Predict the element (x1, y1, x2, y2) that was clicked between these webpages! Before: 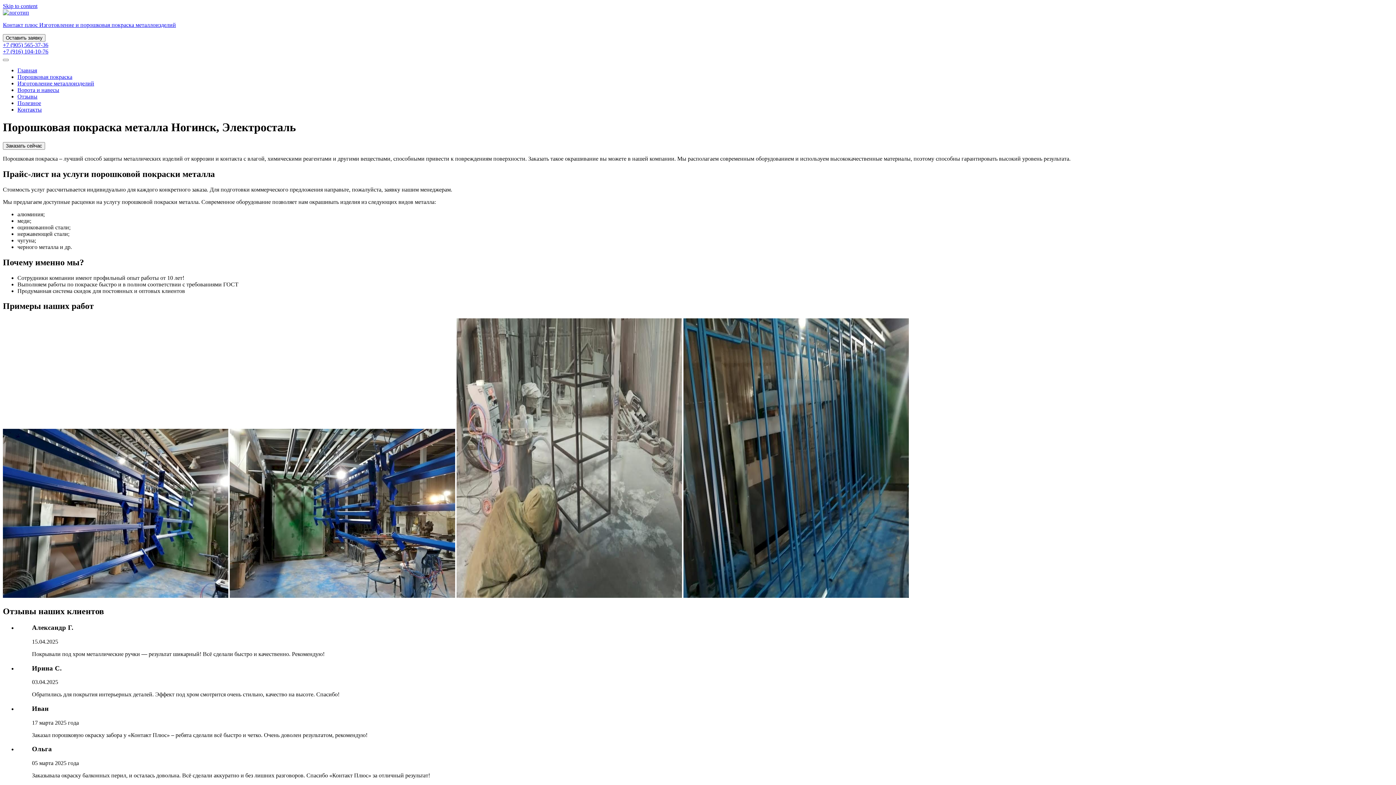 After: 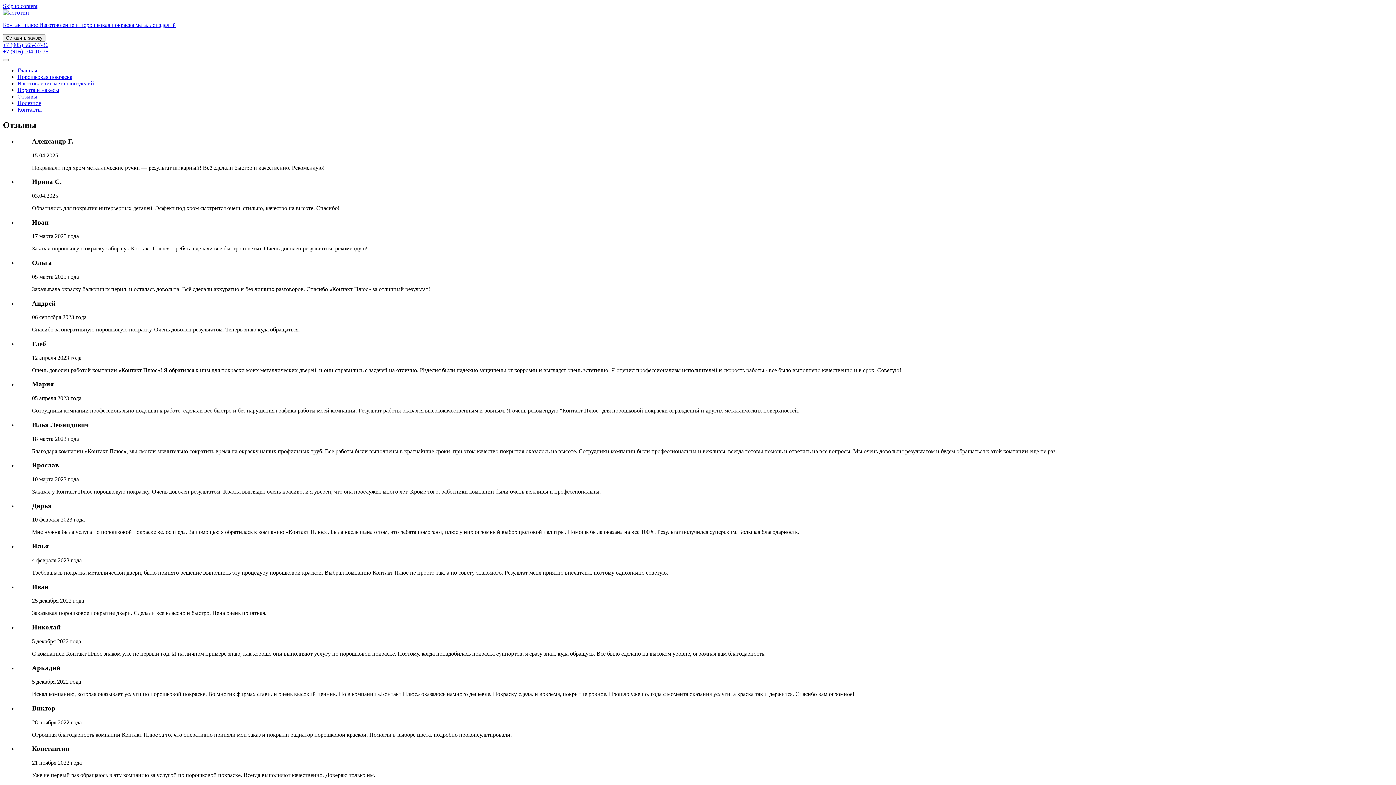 Action: bbox: (17, 93, 37, 99) label: Отзывы